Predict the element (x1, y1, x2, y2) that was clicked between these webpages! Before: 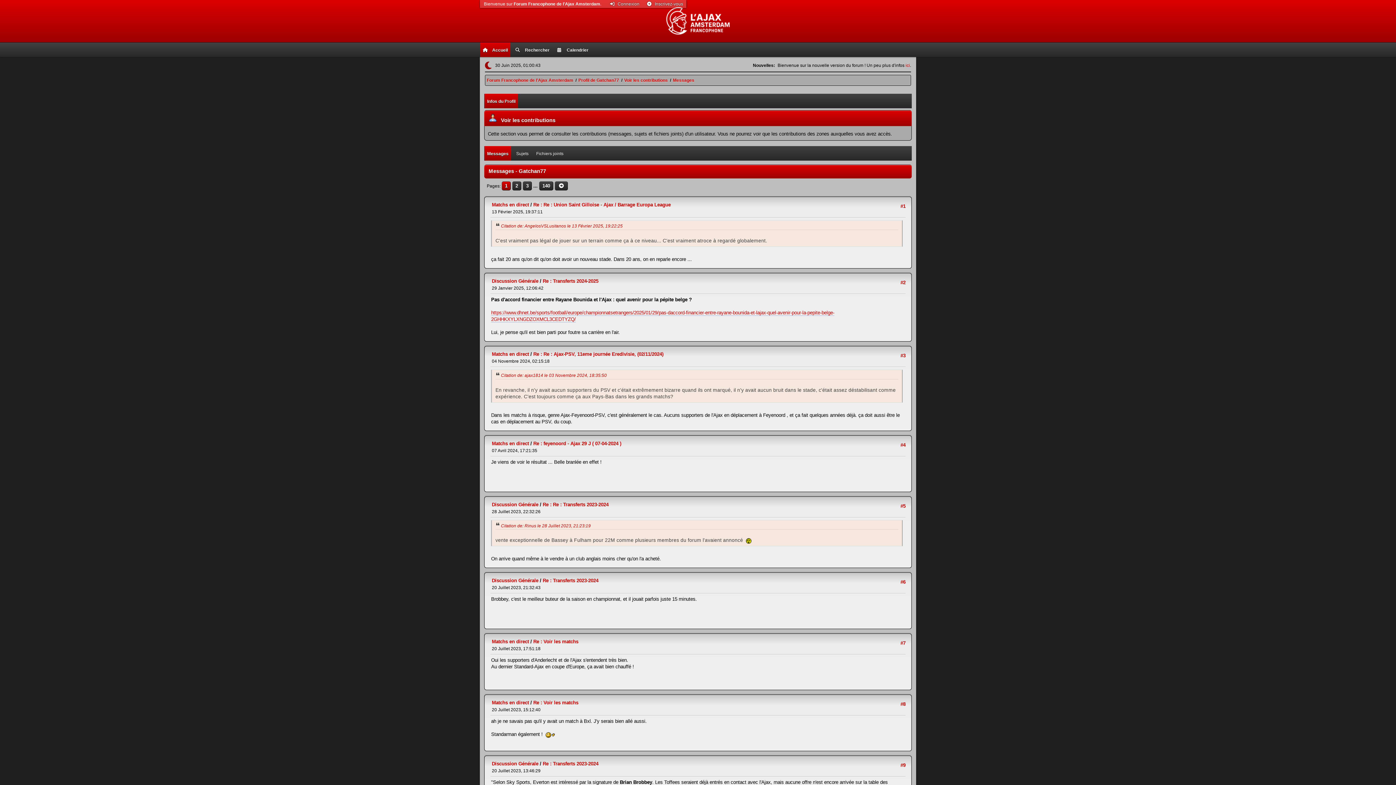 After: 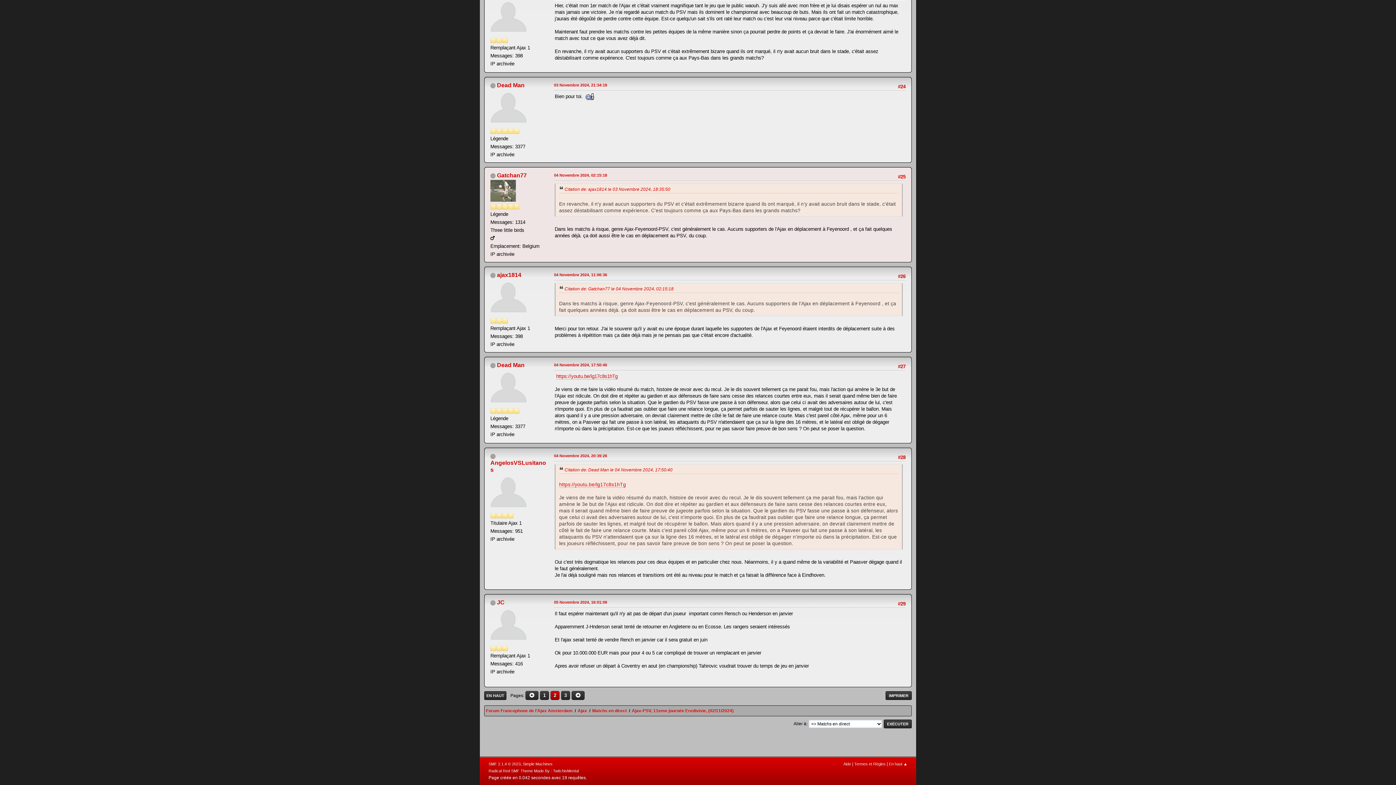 Action: label: Re : Re : Ajax-PSV, 11eme journée Eredivisie, (02/11/2024) bbox: (533, 351, 663, 357)